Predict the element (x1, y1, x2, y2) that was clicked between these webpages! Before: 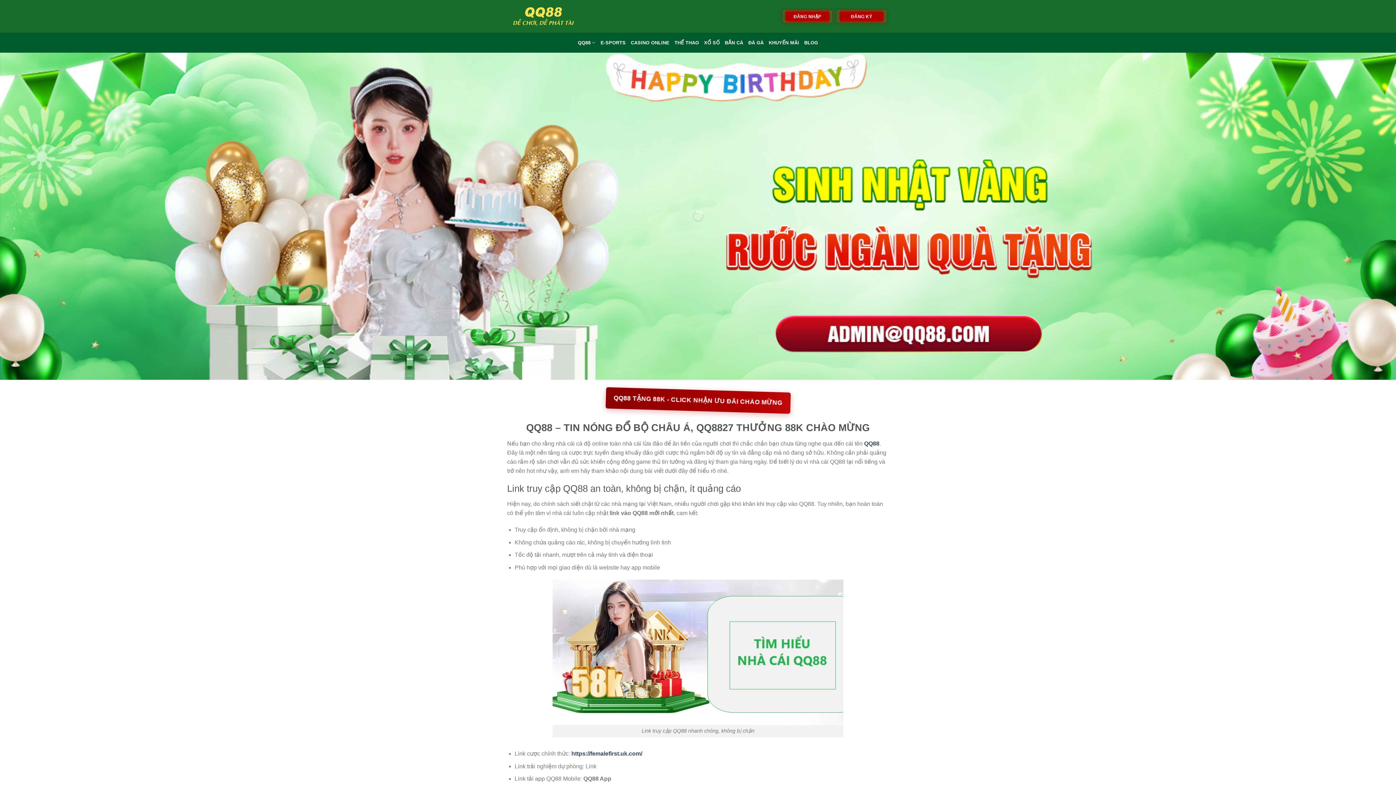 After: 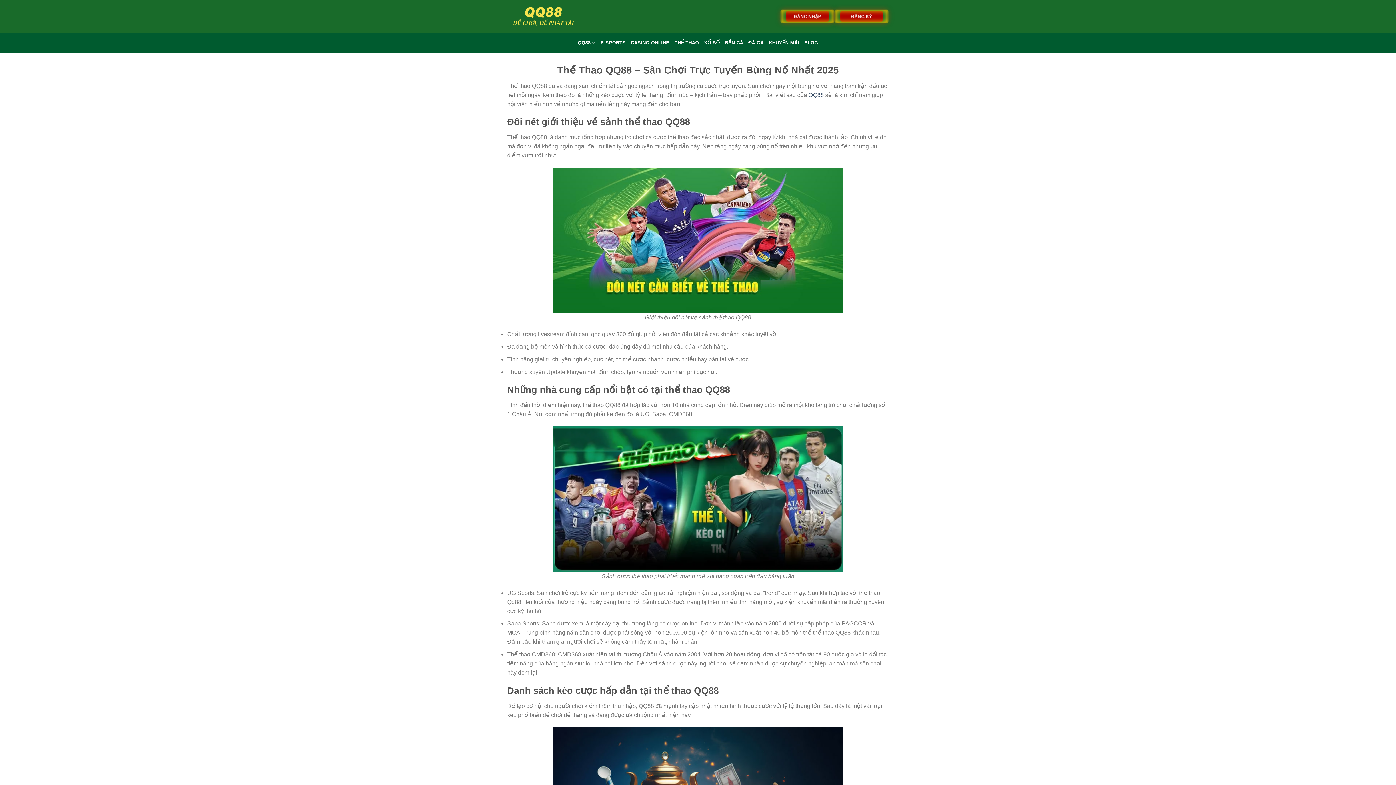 Action: label: THỂ THAO bbox: (674, 36, 699, 49)